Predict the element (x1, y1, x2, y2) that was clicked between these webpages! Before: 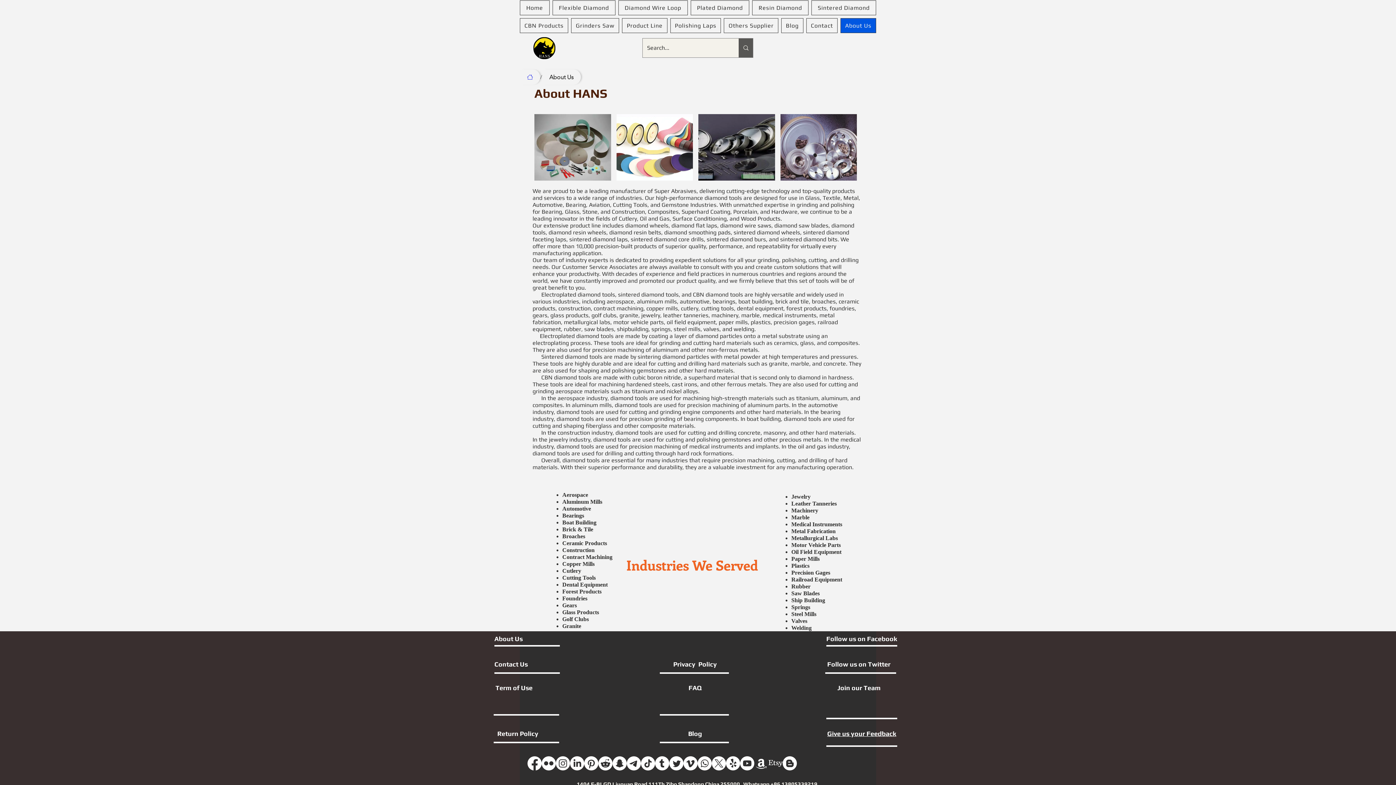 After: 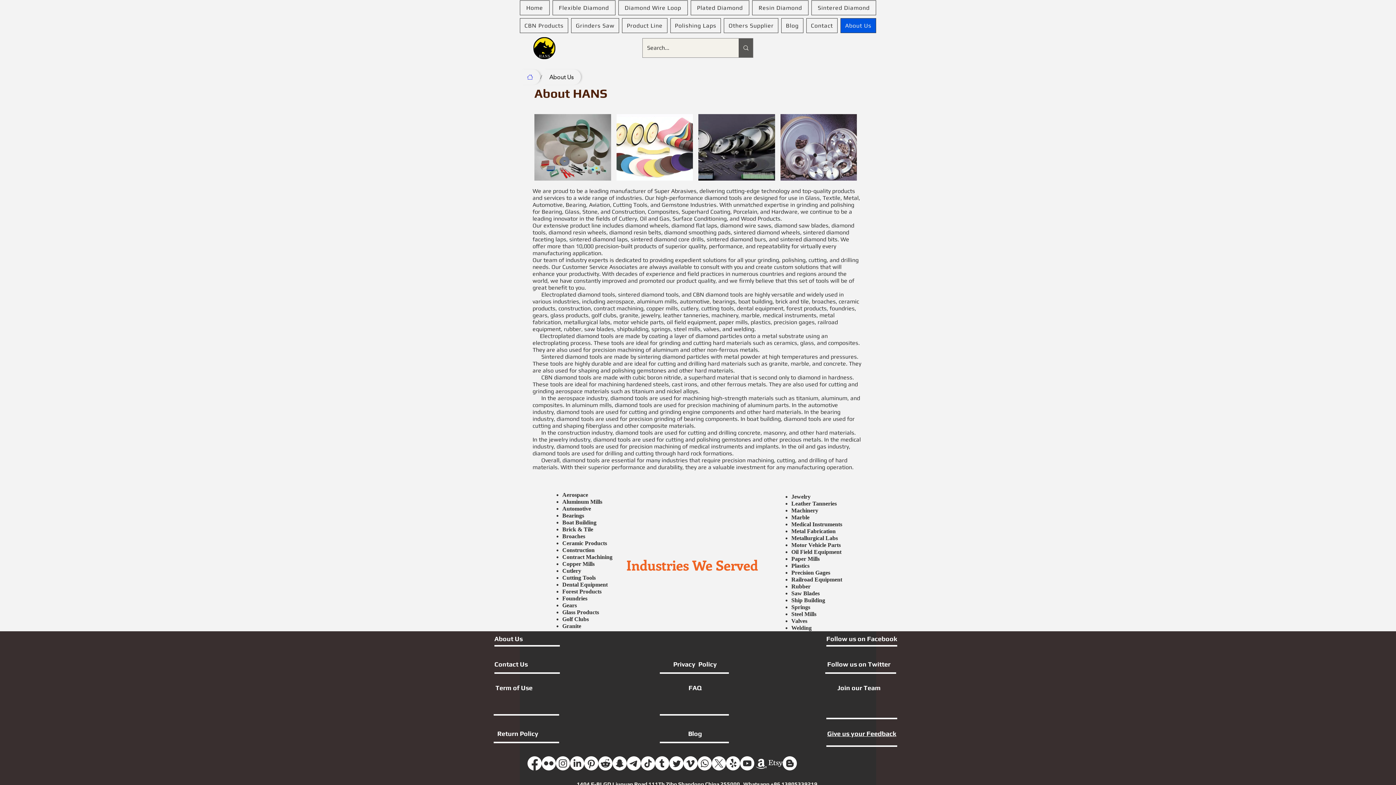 Action: bbox: (556, 756, 570, 770)